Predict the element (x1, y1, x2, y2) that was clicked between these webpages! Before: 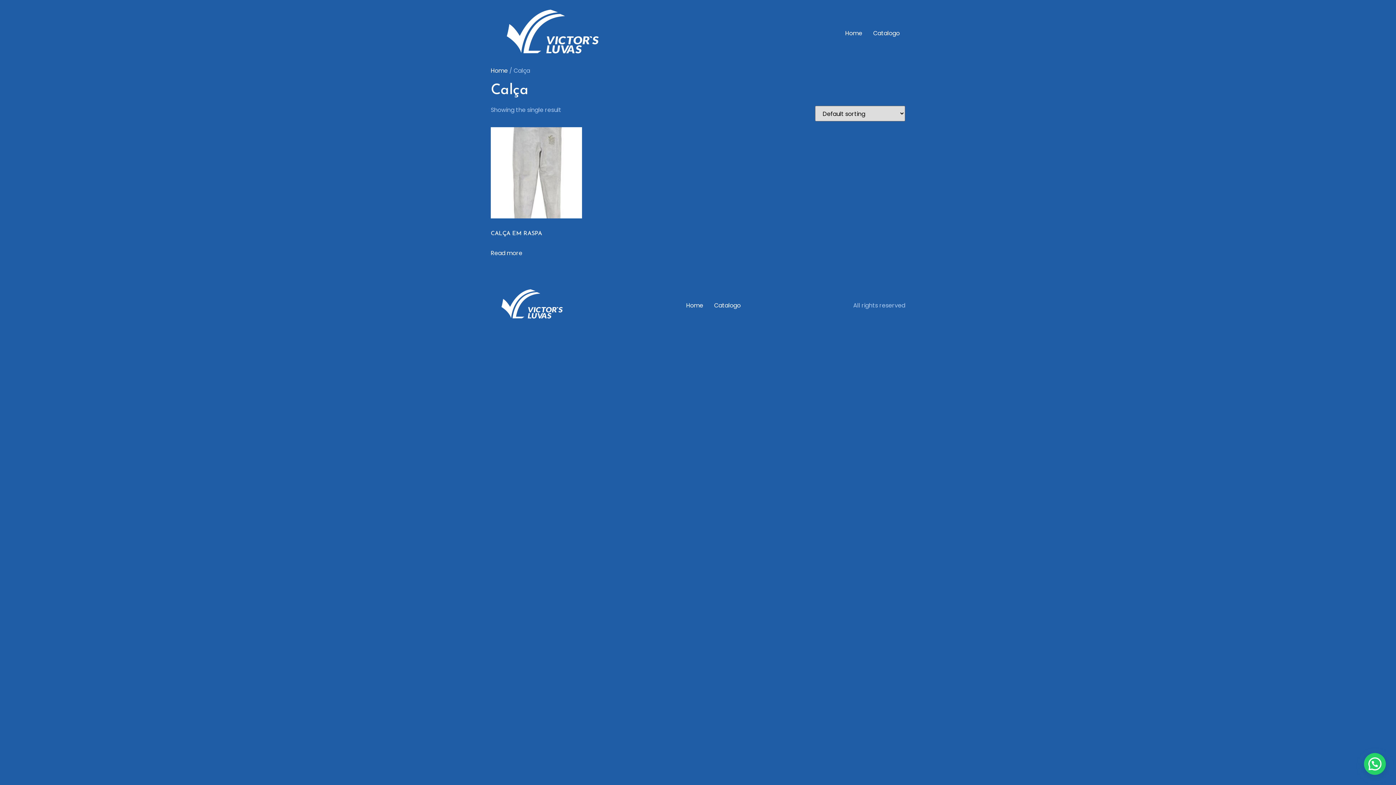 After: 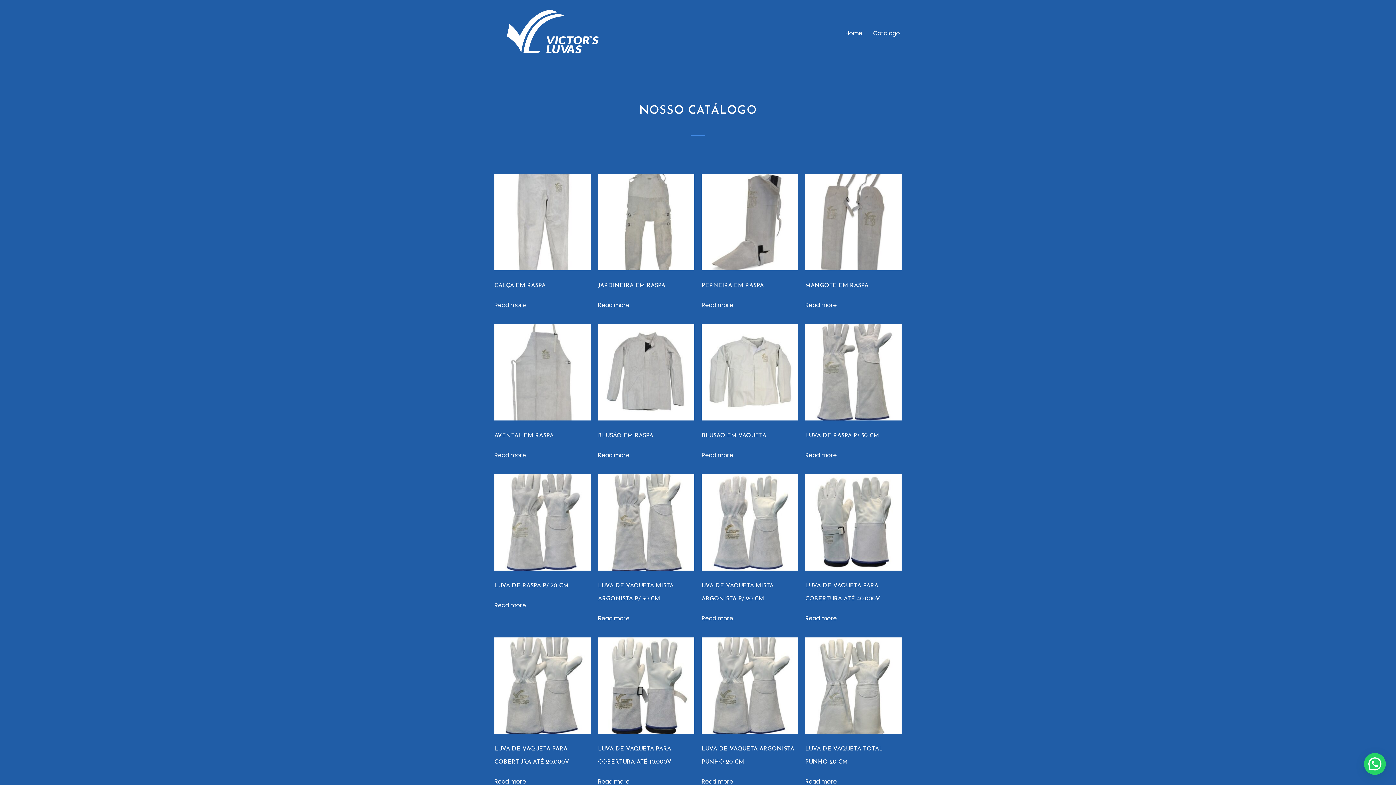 Action: label: Catalogo bbox: (708, 299, 746, 311)